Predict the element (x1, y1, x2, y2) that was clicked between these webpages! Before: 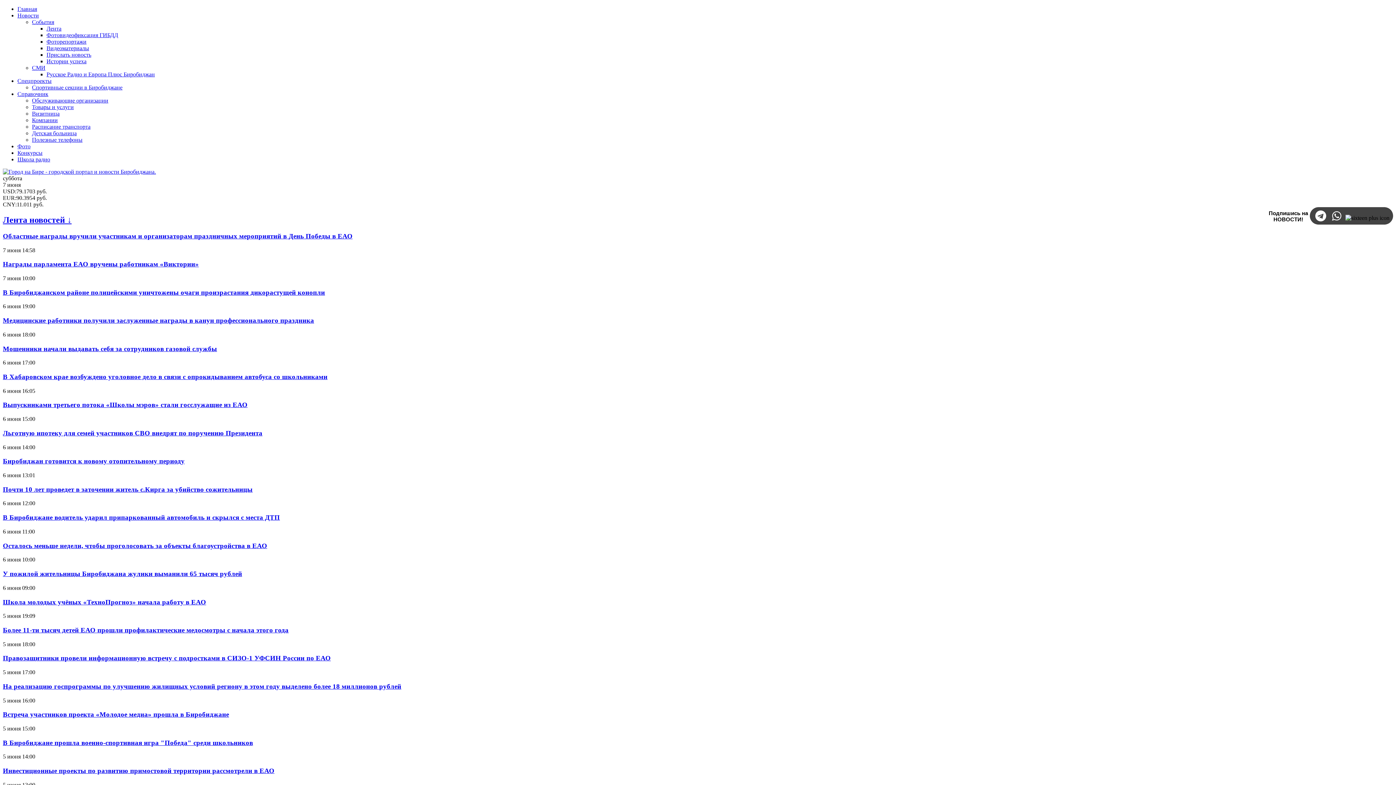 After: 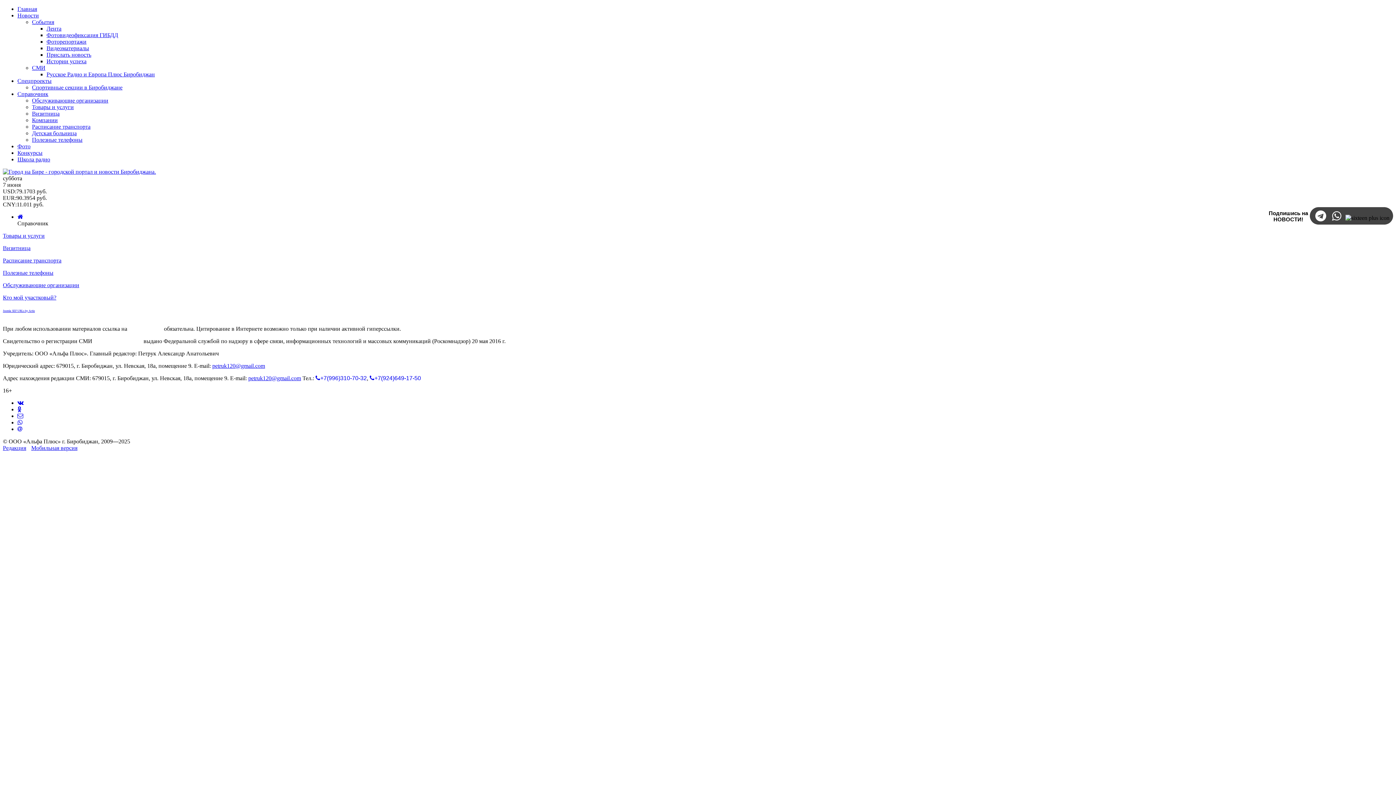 Action: label: Справочник bbox: (17, 90, 48, 97)